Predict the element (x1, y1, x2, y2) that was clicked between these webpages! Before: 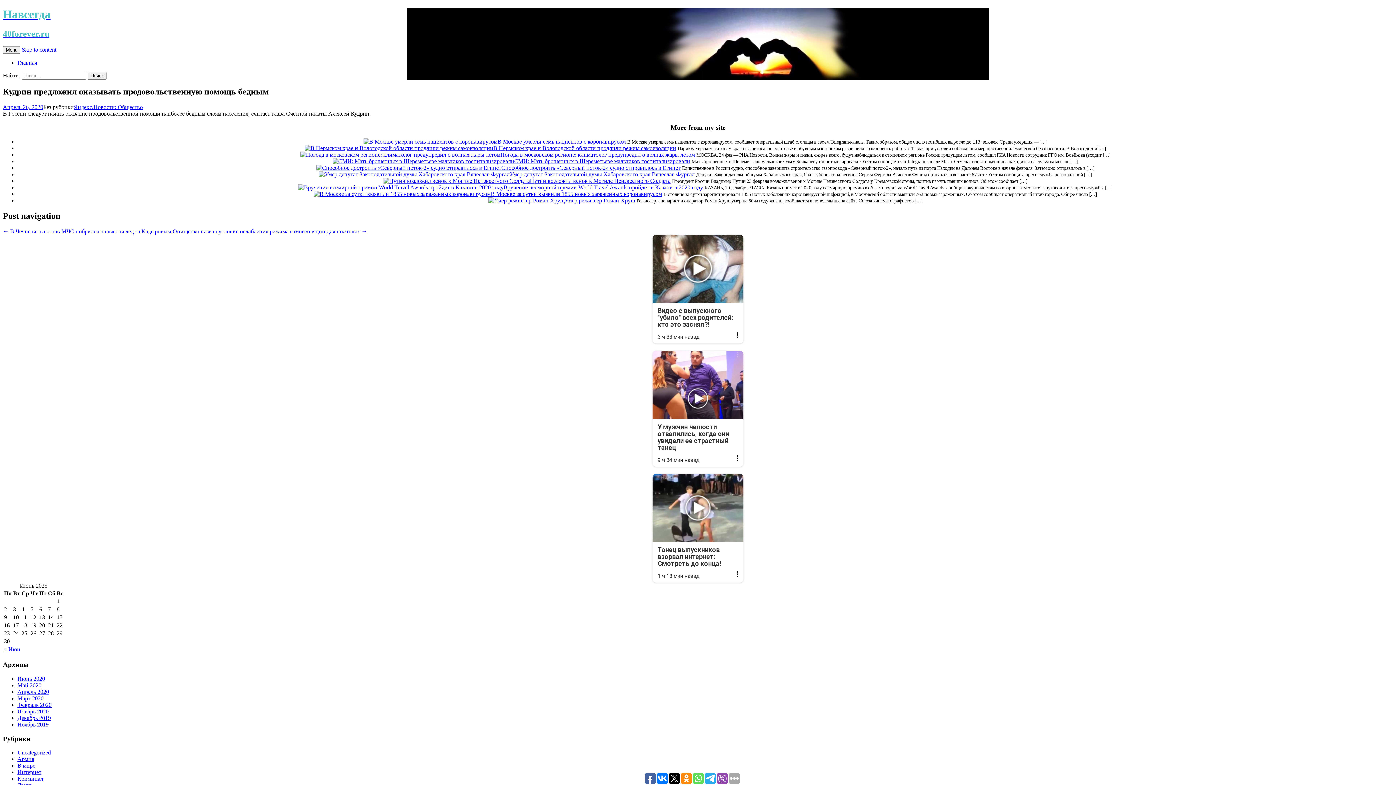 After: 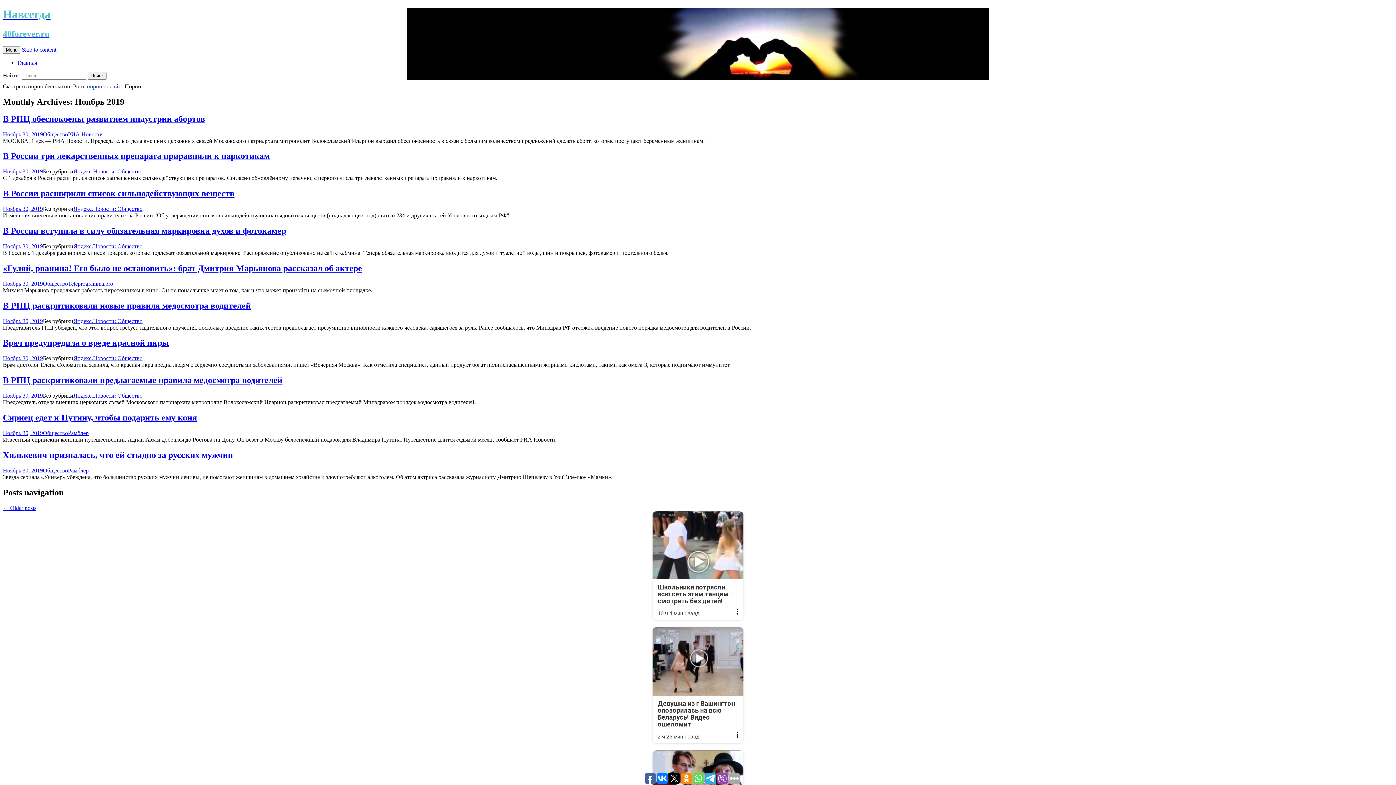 Action: bbox: (17, 721, 48, 727) label: Ноябрь 2019